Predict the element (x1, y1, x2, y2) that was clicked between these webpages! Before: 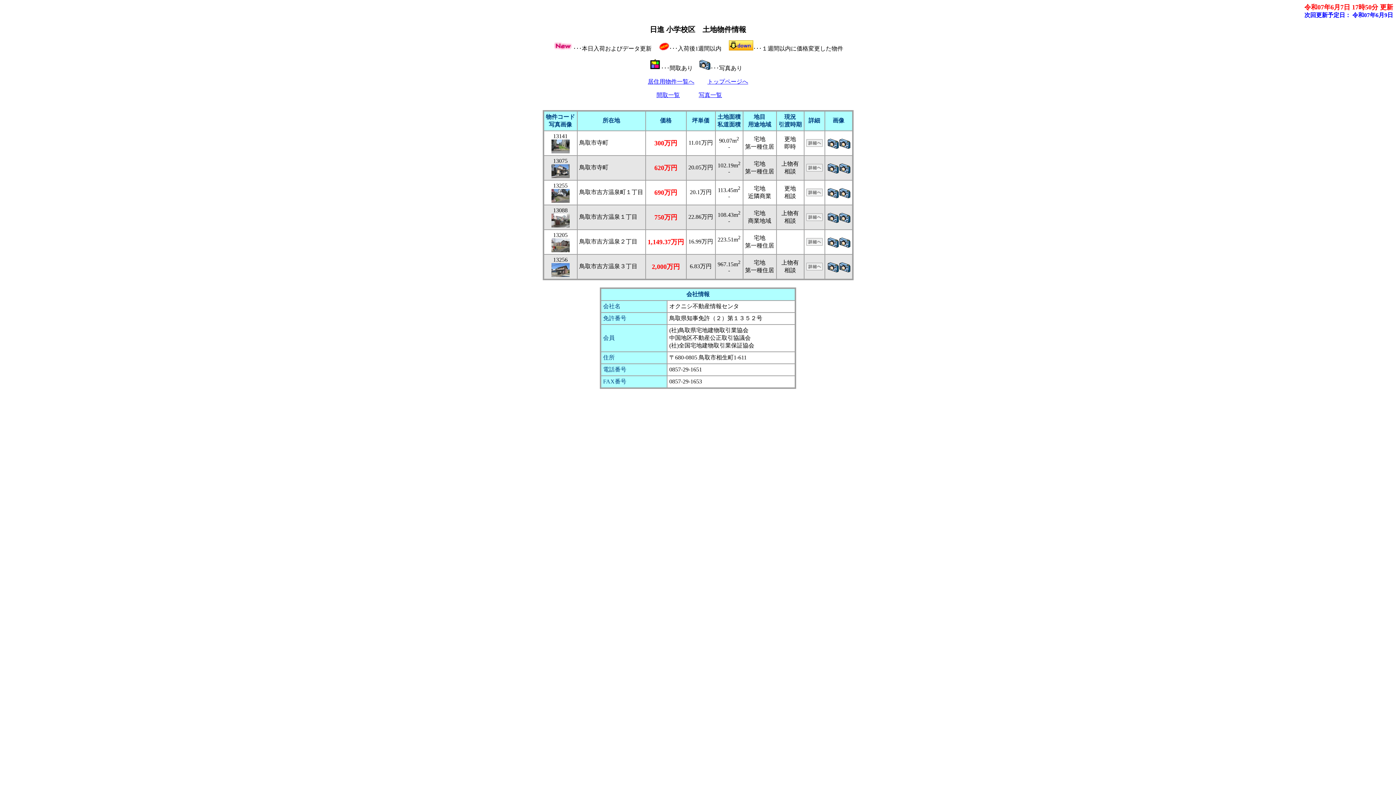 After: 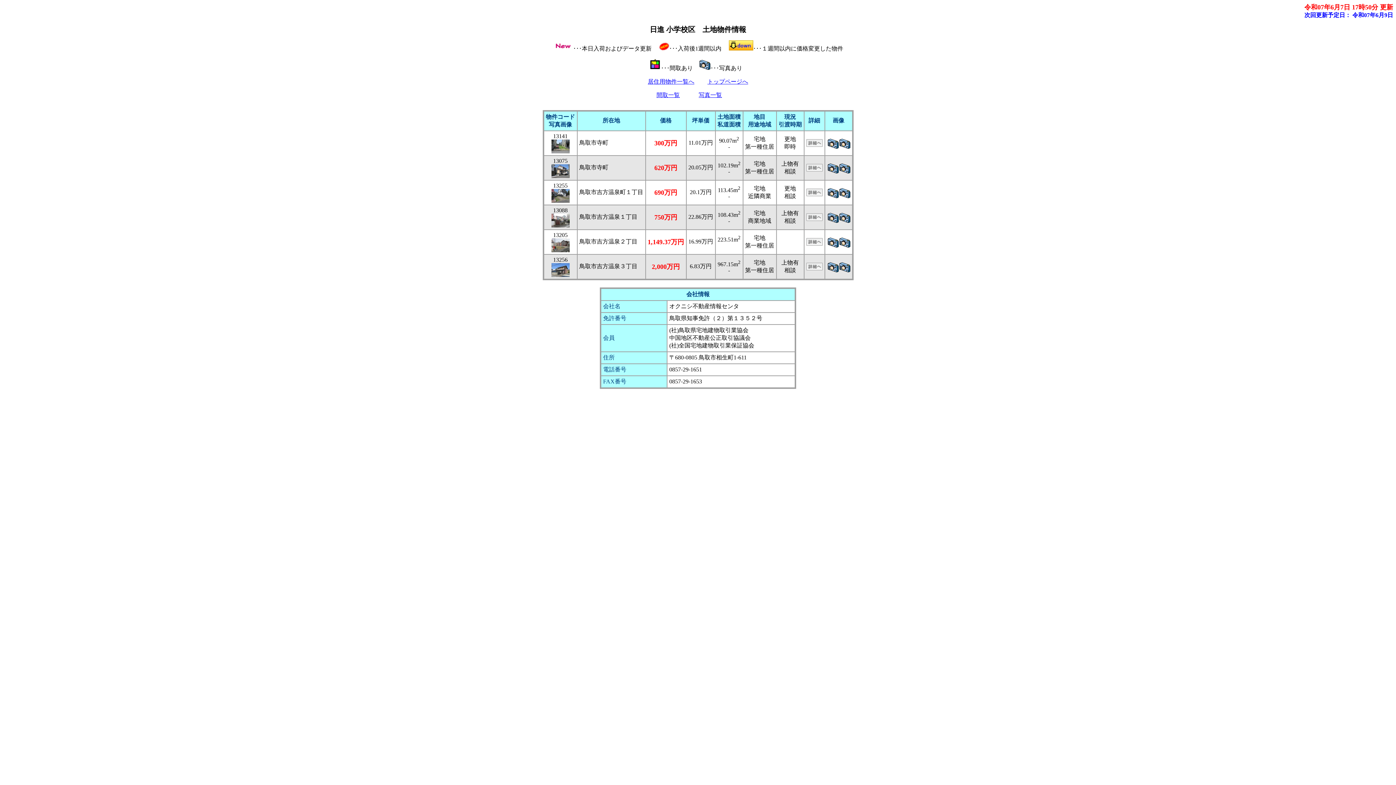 Action: bbox: (806, 191, 822, 197)